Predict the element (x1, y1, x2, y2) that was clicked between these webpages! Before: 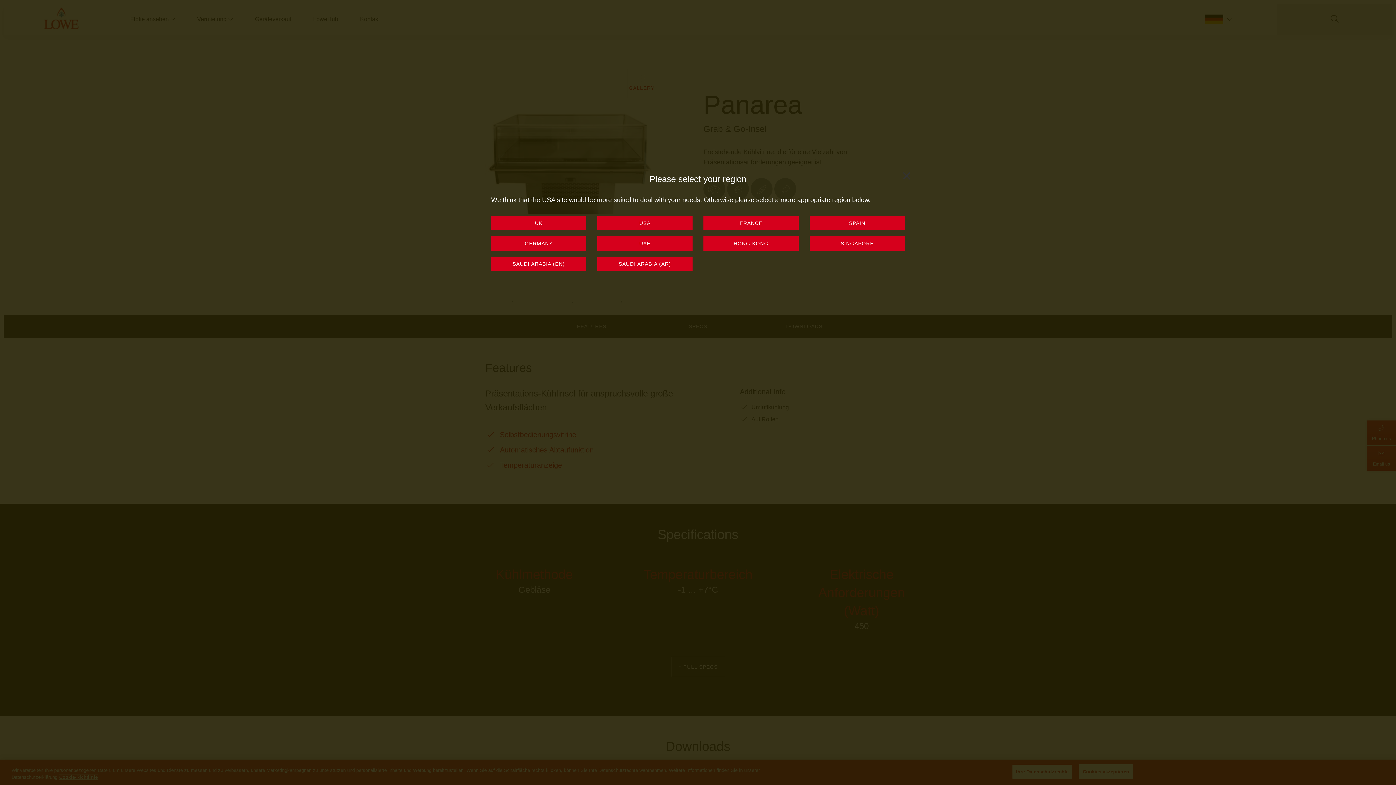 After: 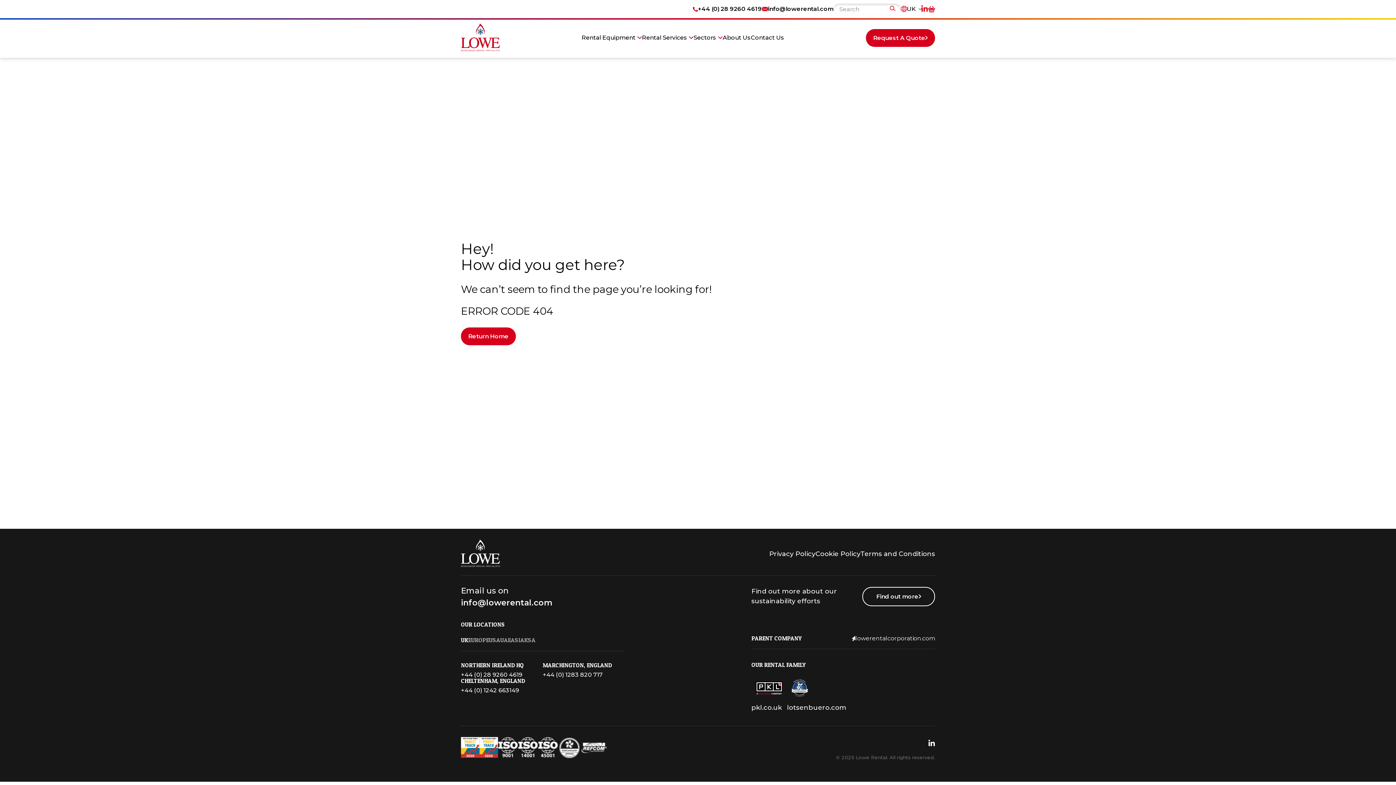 Action: bbox: (597, 216, 692, 230) label: USA